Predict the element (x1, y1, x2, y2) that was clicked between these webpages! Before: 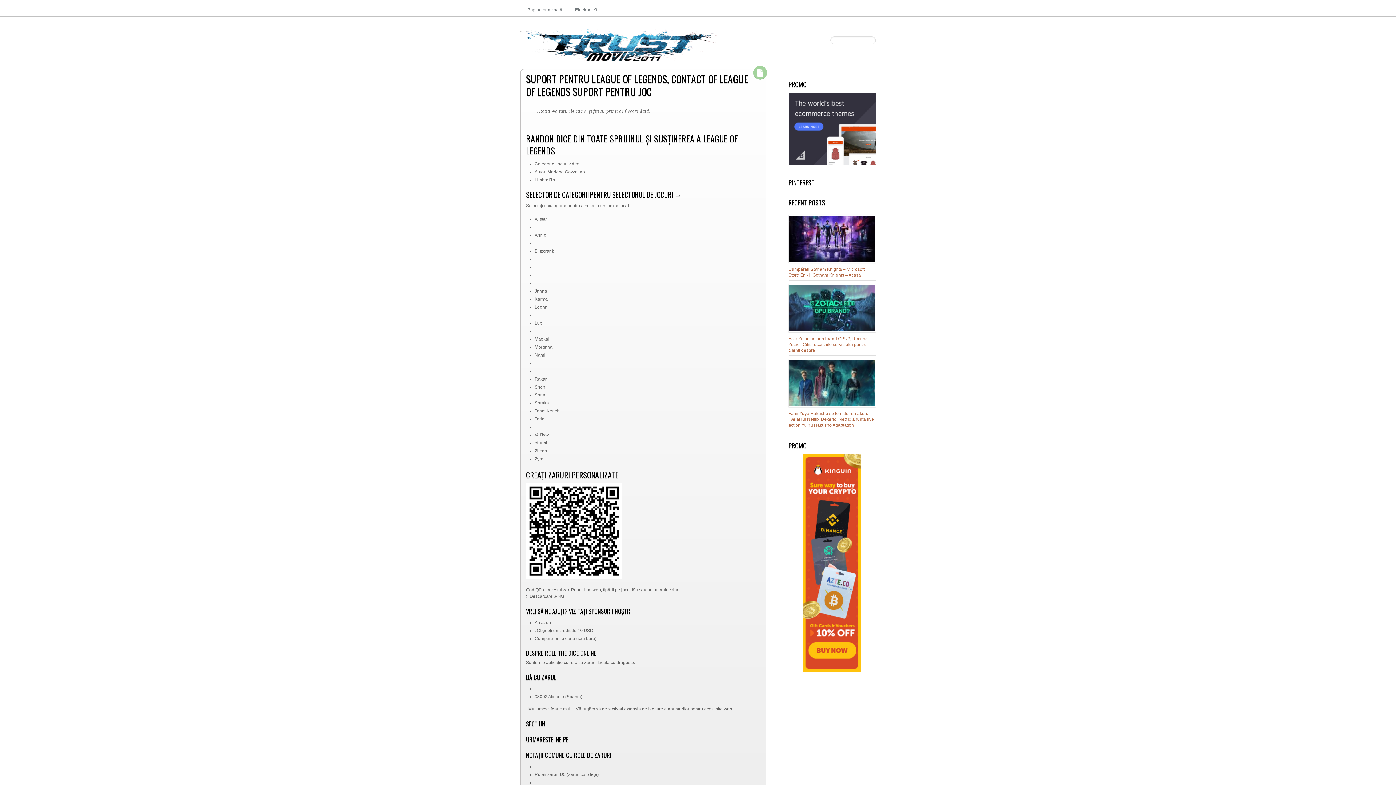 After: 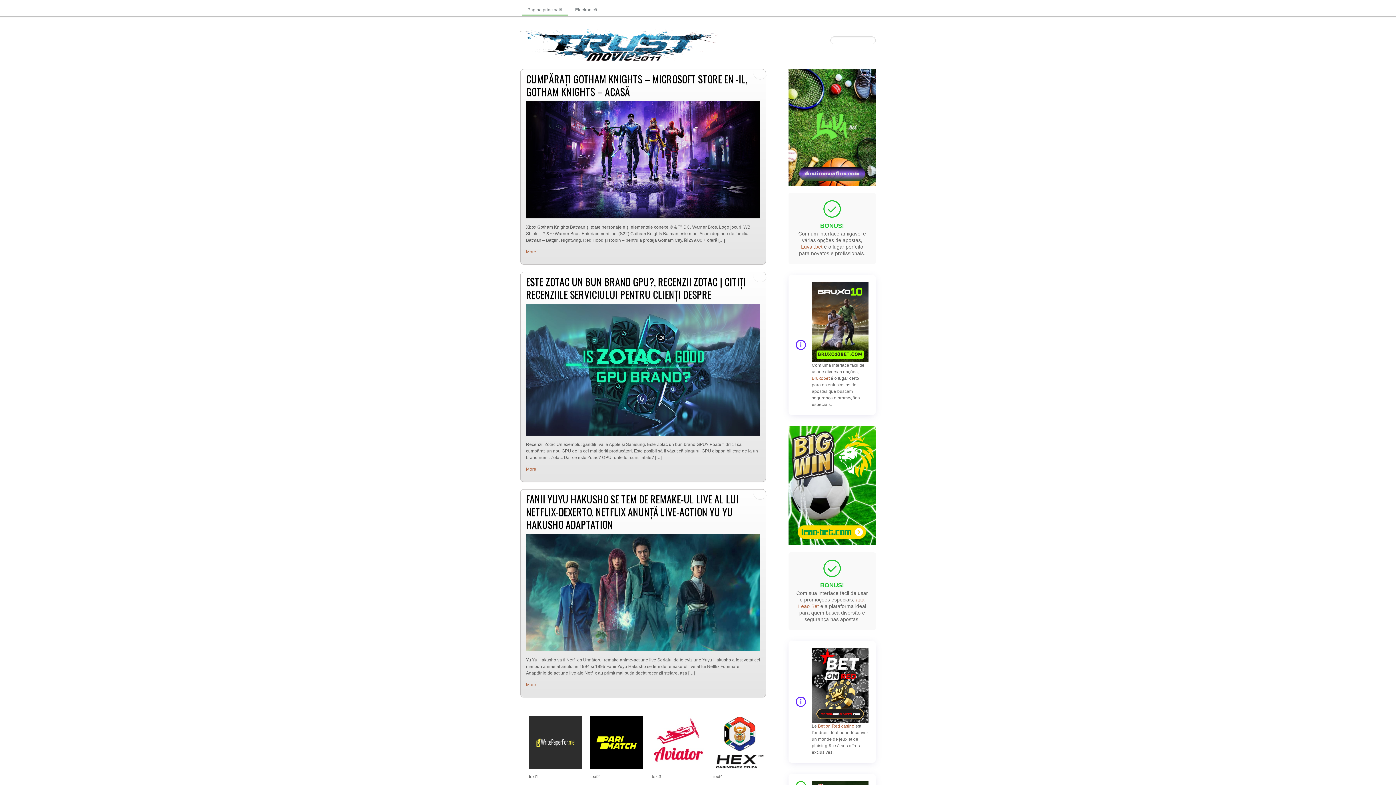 Action: label: Pagina principală bbox: (522, 5, 568, 14)